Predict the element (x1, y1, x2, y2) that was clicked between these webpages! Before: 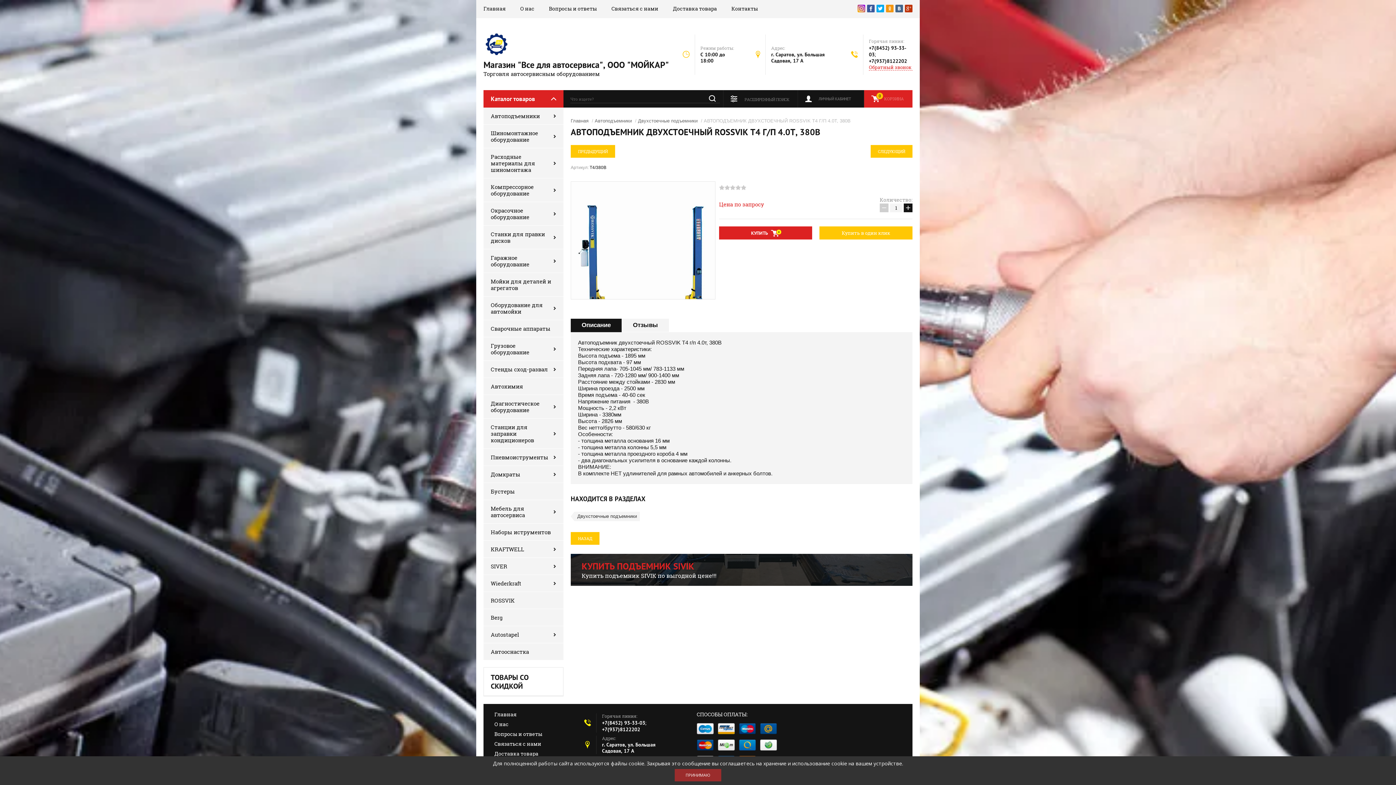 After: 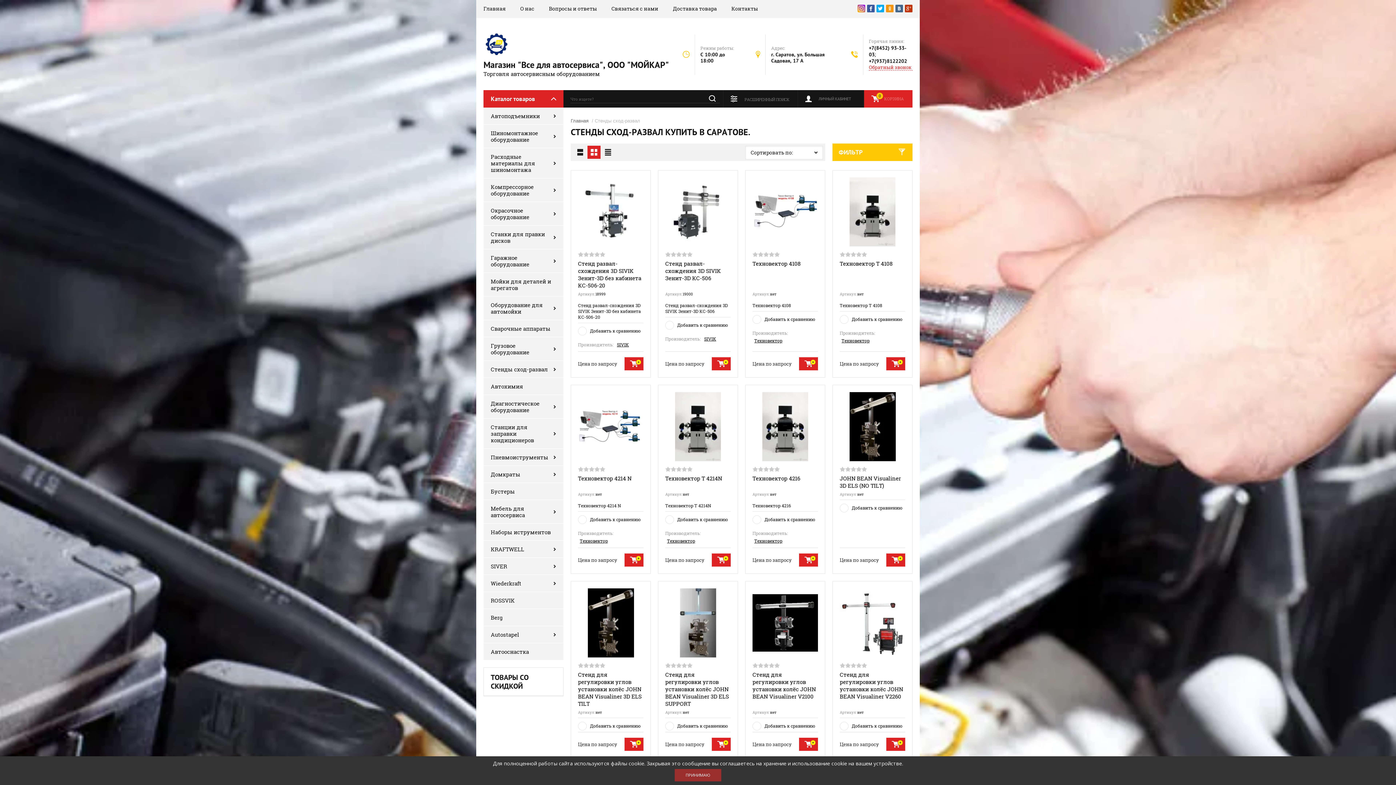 Action: bbox: (483, 361, 563, 377) label: Стенды сход-развал